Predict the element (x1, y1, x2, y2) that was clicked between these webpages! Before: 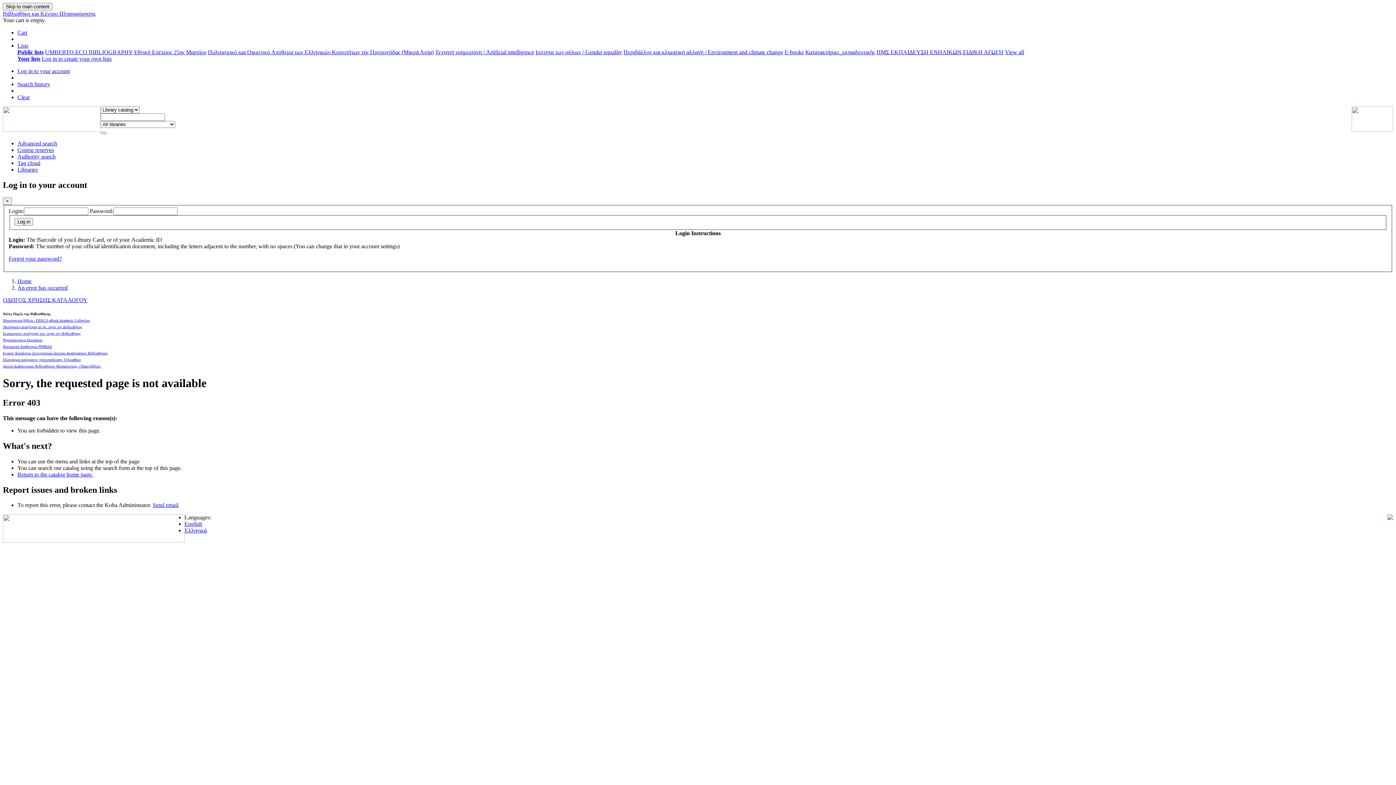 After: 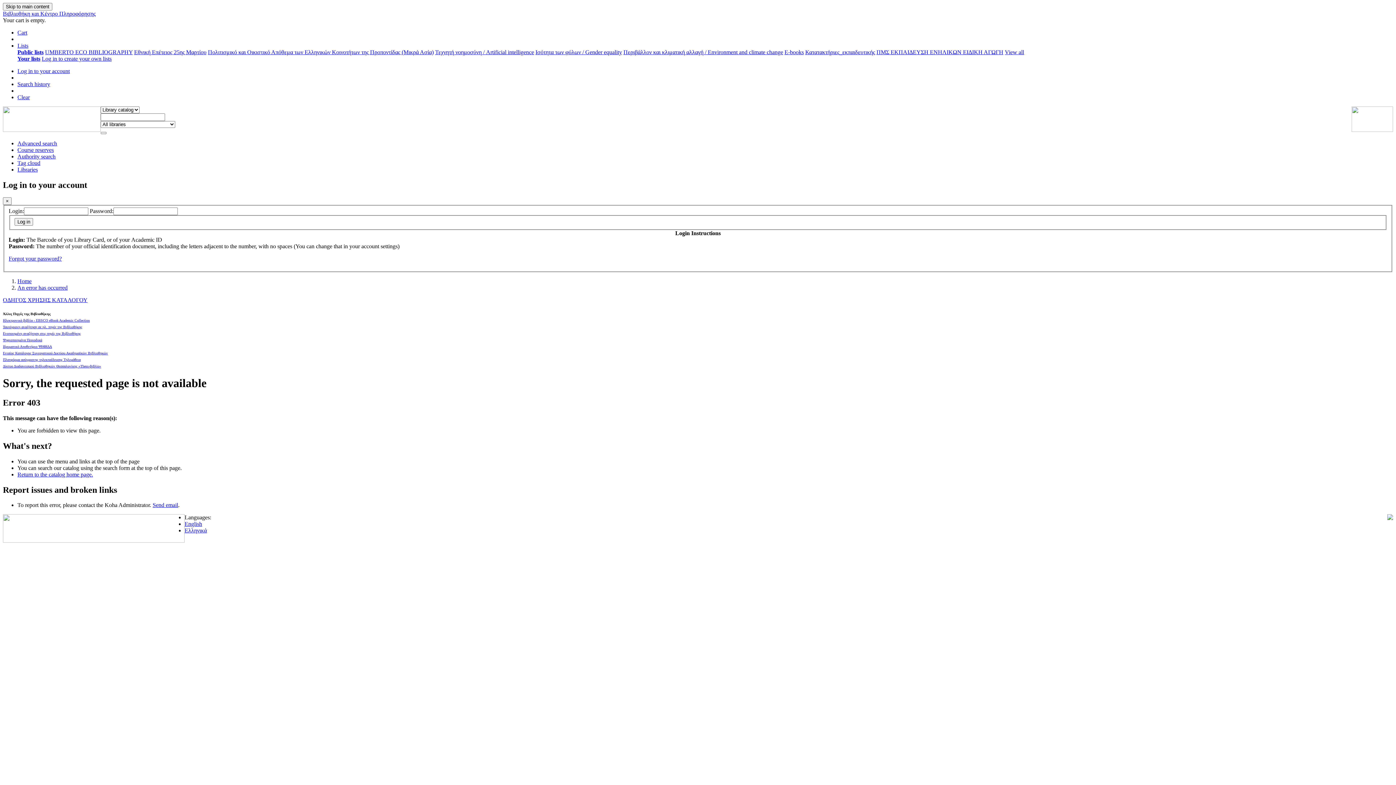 Action: label: Search history bbox: (17, 81, 50, 87)